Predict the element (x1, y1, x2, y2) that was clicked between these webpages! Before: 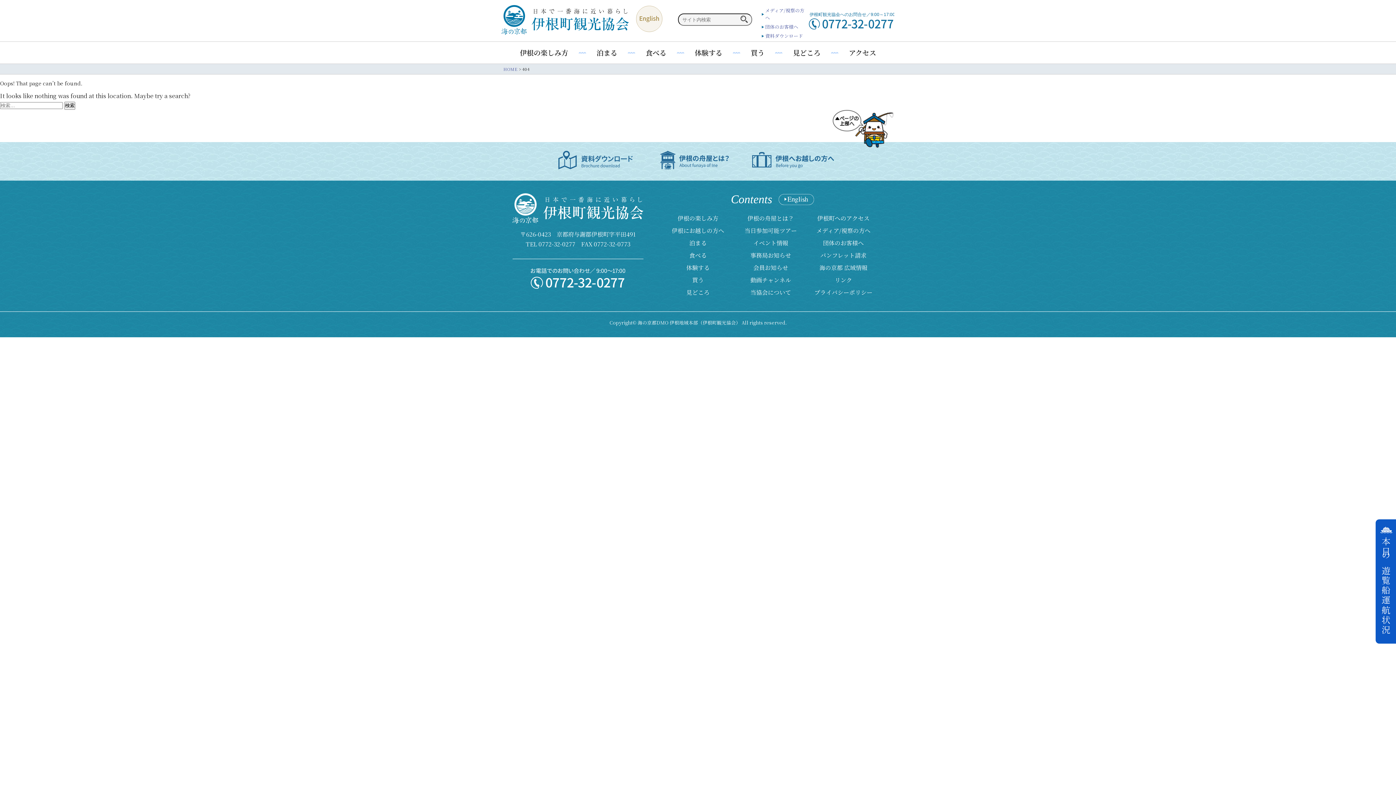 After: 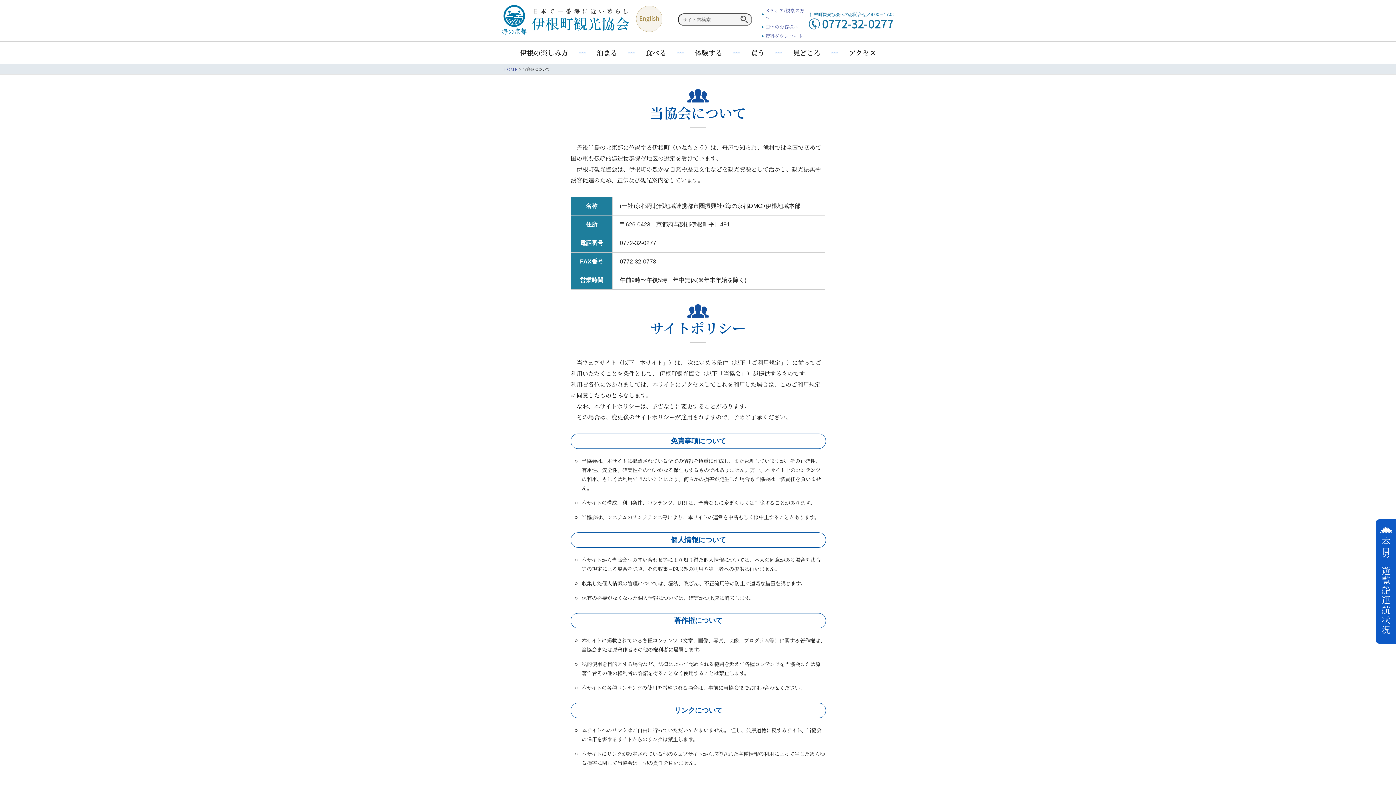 Action: bbox: (750, 288, 791, 296) label: 当協会について